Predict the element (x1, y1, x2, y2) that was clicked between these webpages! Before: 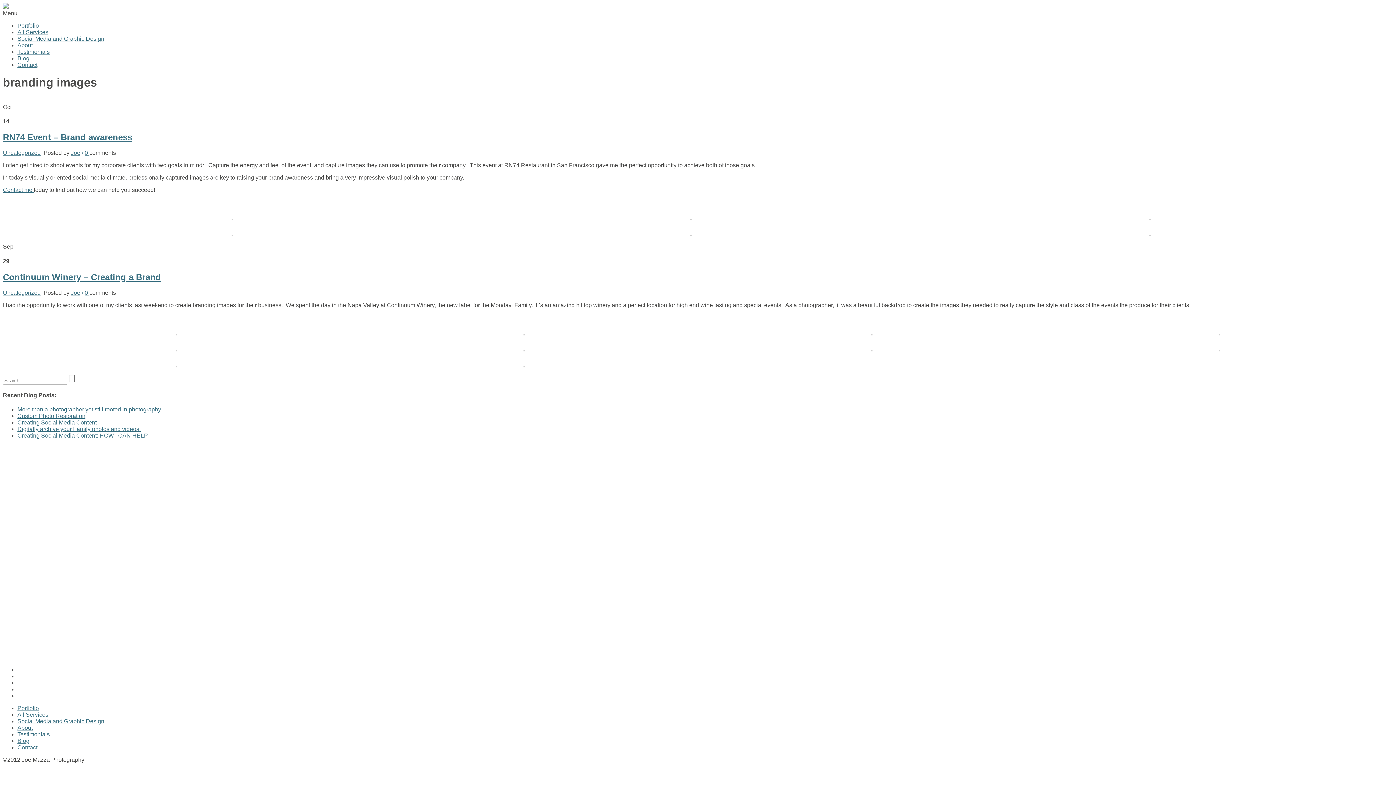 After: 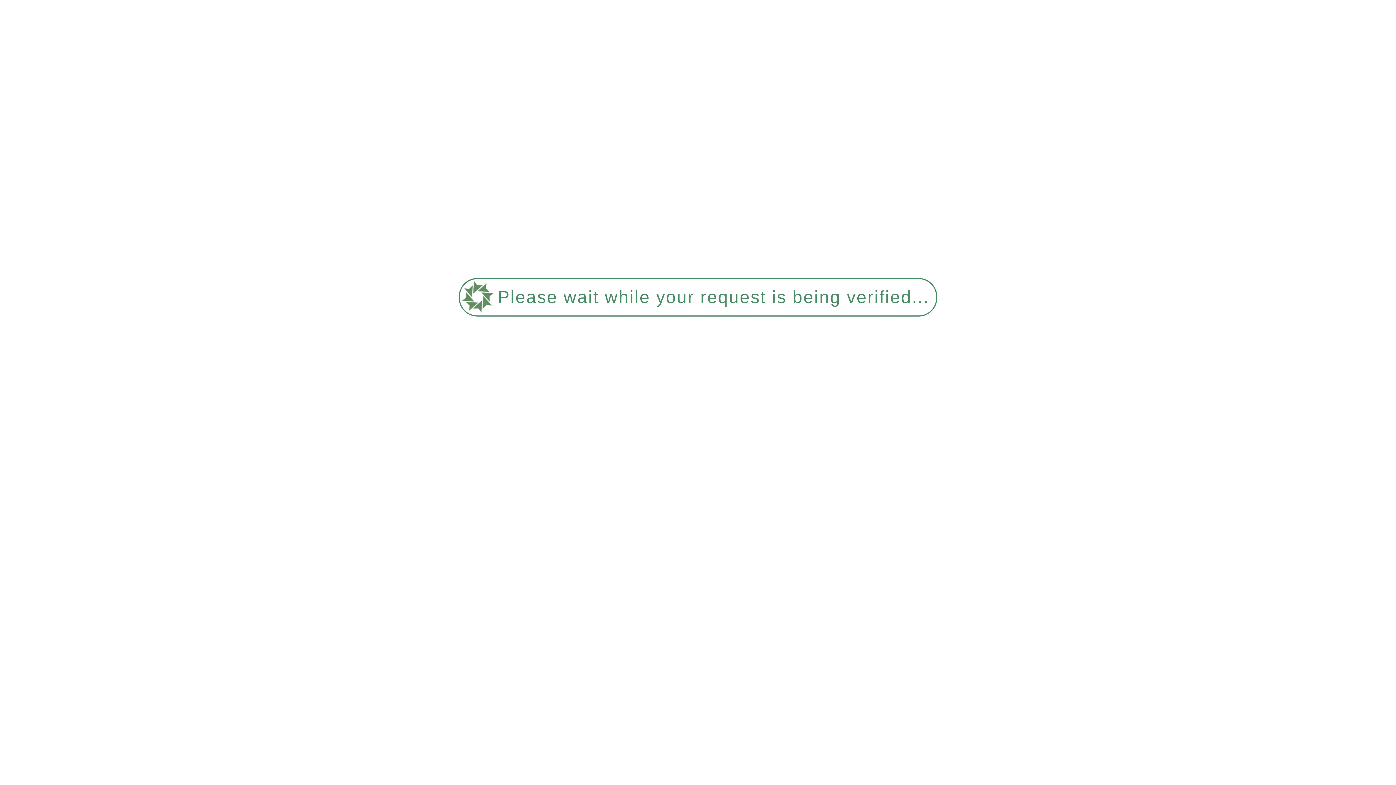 Action: label: 0  bbox: (84, 149, 89, 156)